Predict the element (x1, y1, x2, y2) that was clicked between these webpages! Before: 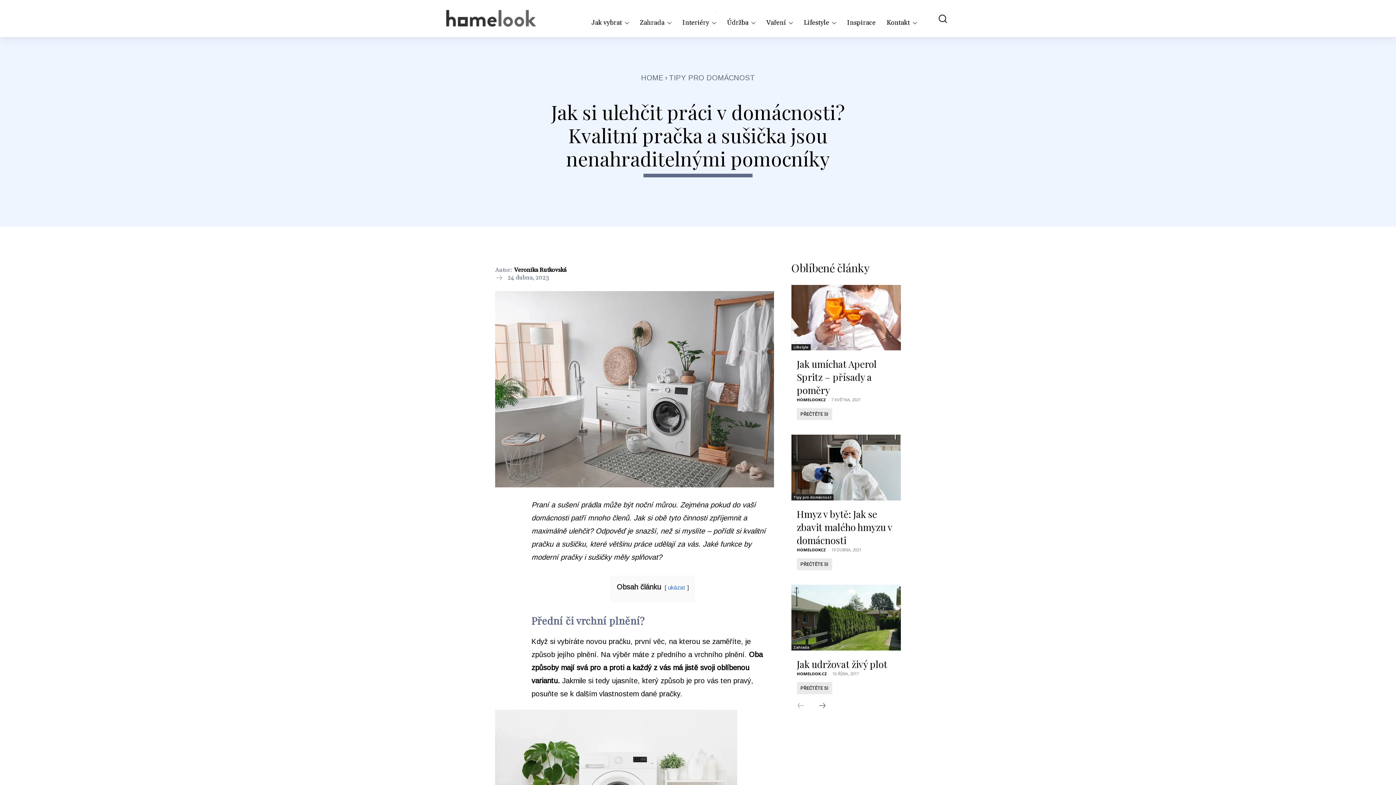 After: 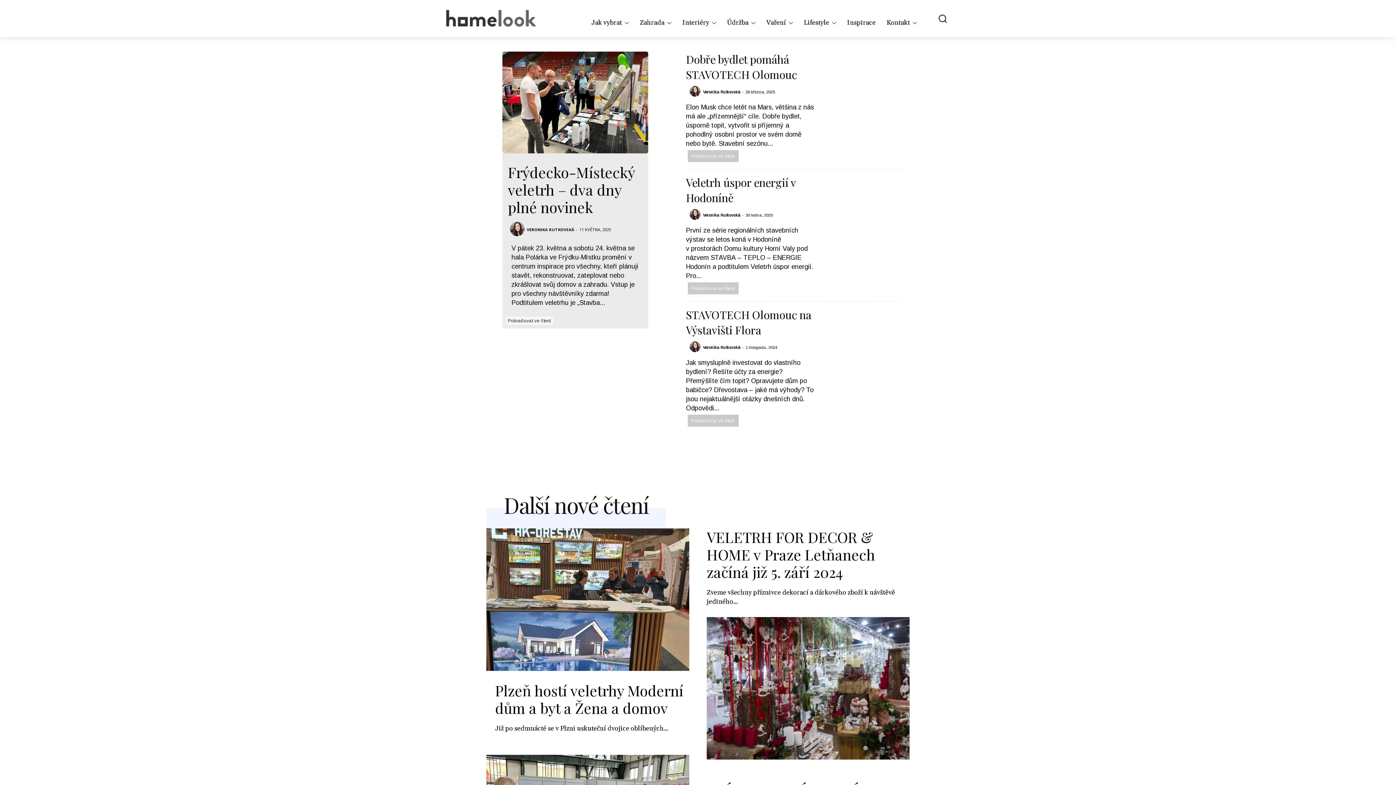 Action: label: HOME bbox: (641, 73, 663, 81)